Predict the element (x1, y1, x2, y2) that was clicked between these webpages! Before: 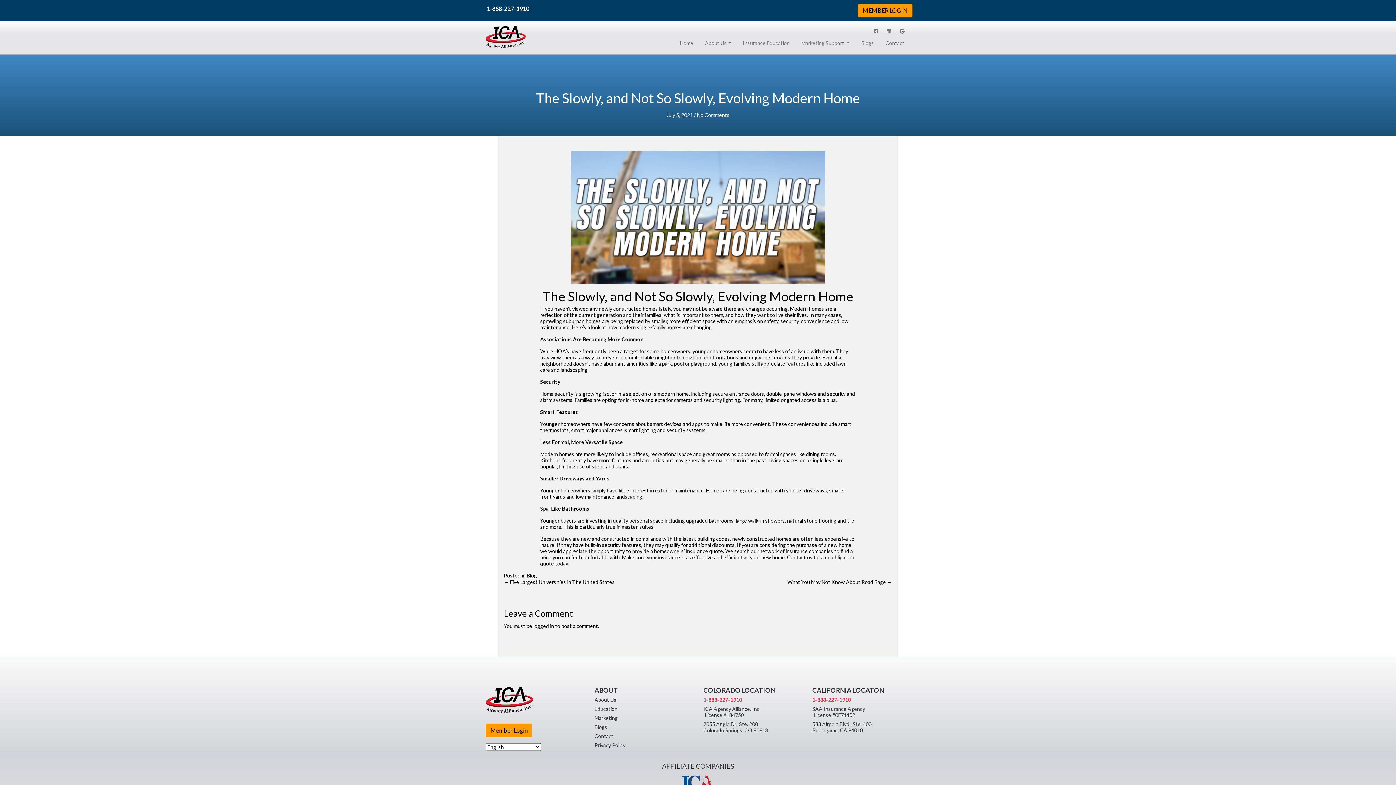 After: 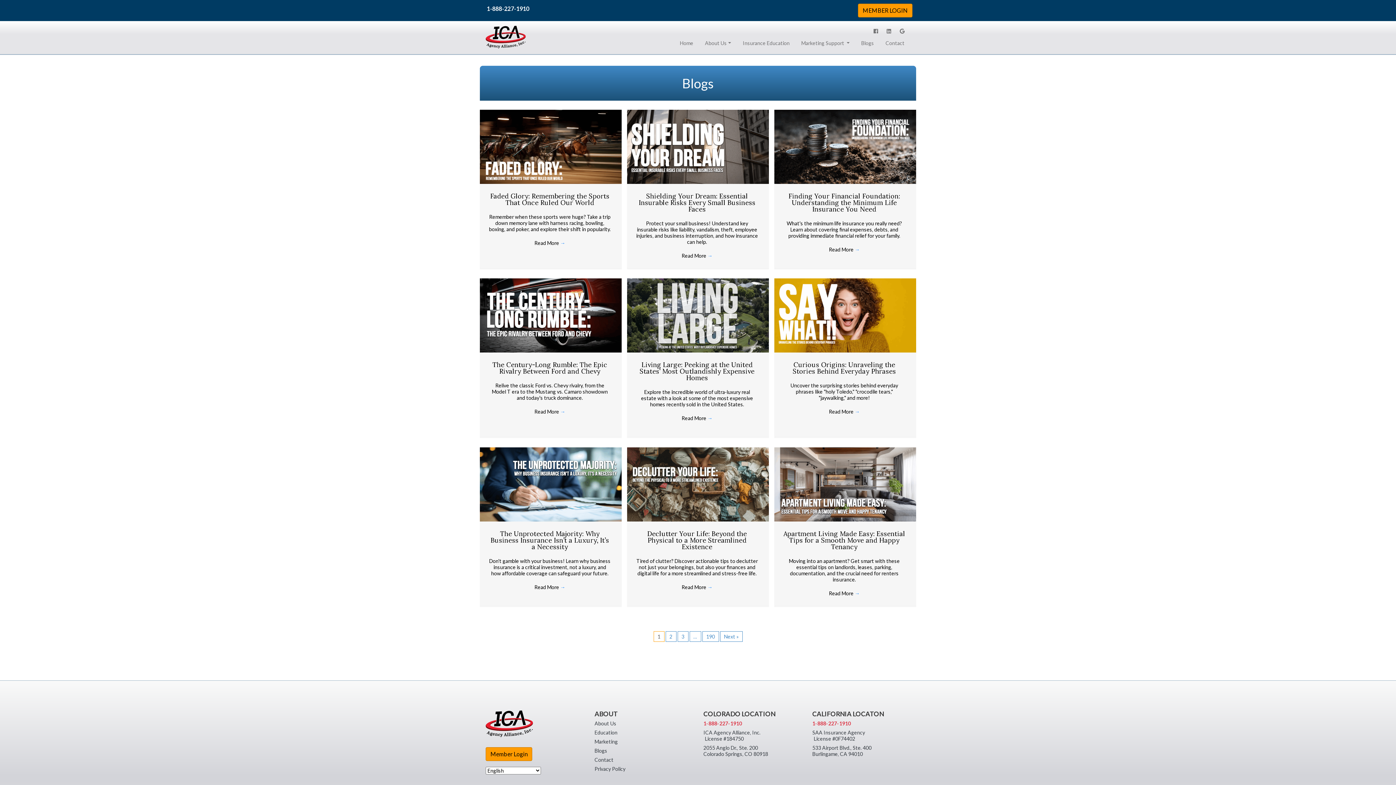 Action: label: Blogs bbox: (858, 36, 877, 48)